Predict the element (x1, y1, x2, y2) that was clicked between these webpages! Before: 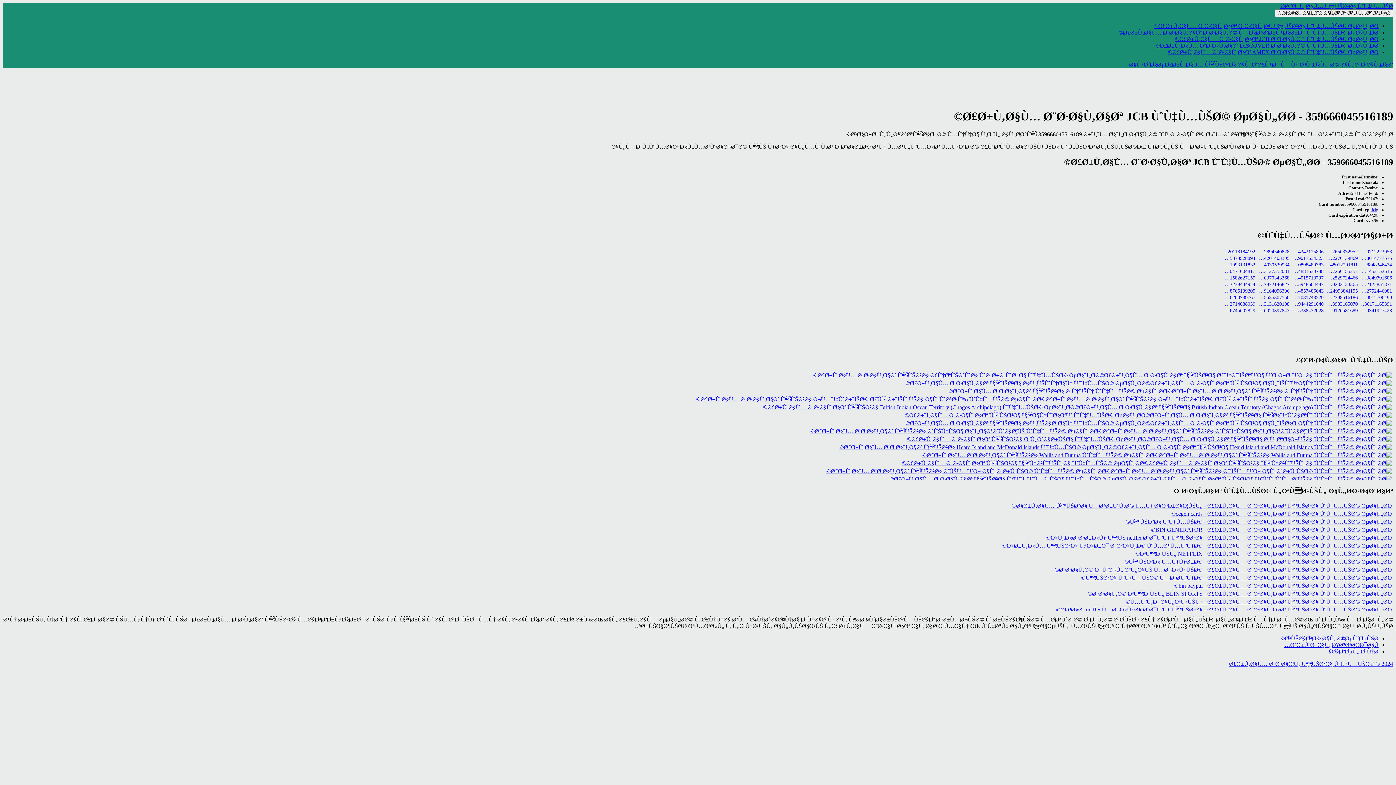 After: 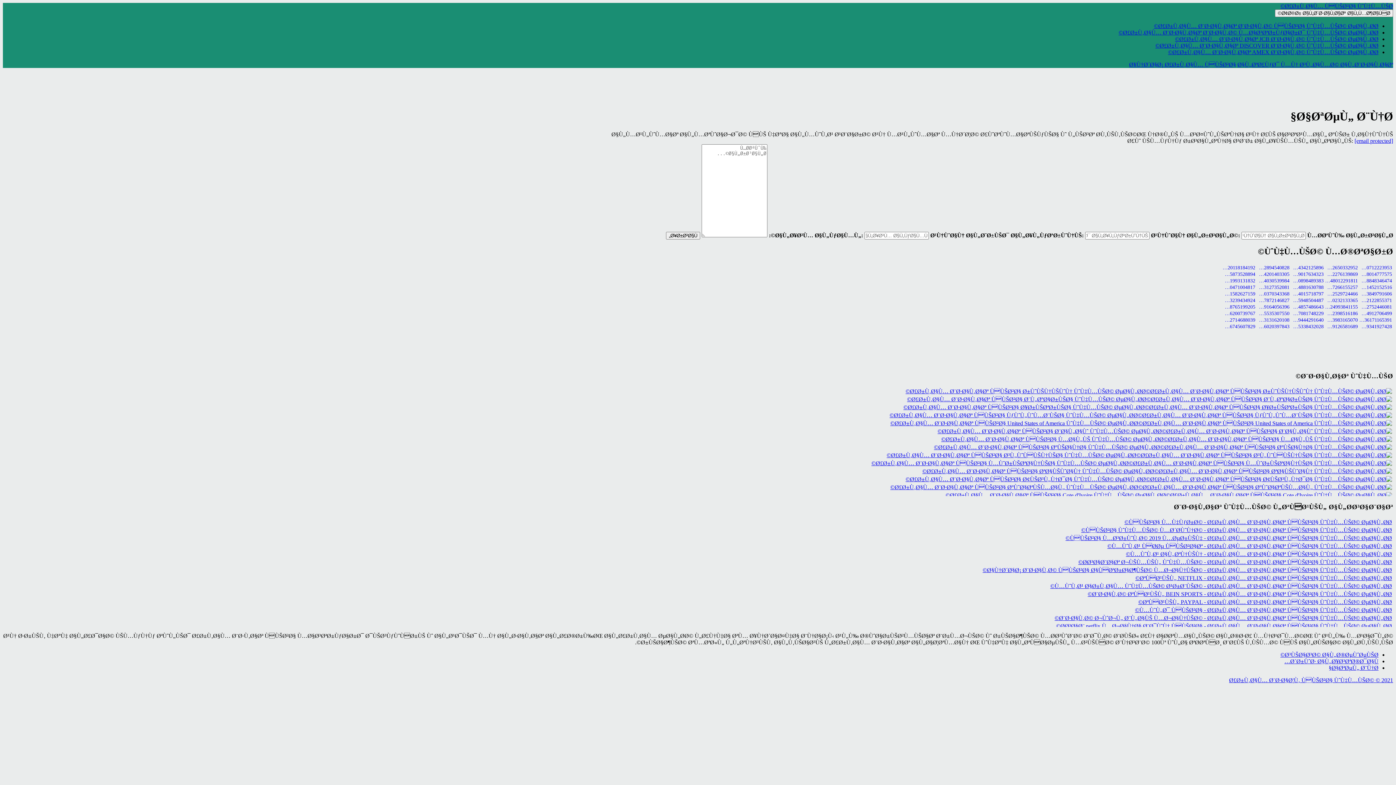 Action: bbox: (1329, 648, 1378, 655) label: Ø§ØªØµÙ„ Ø¨Ù†Ø§